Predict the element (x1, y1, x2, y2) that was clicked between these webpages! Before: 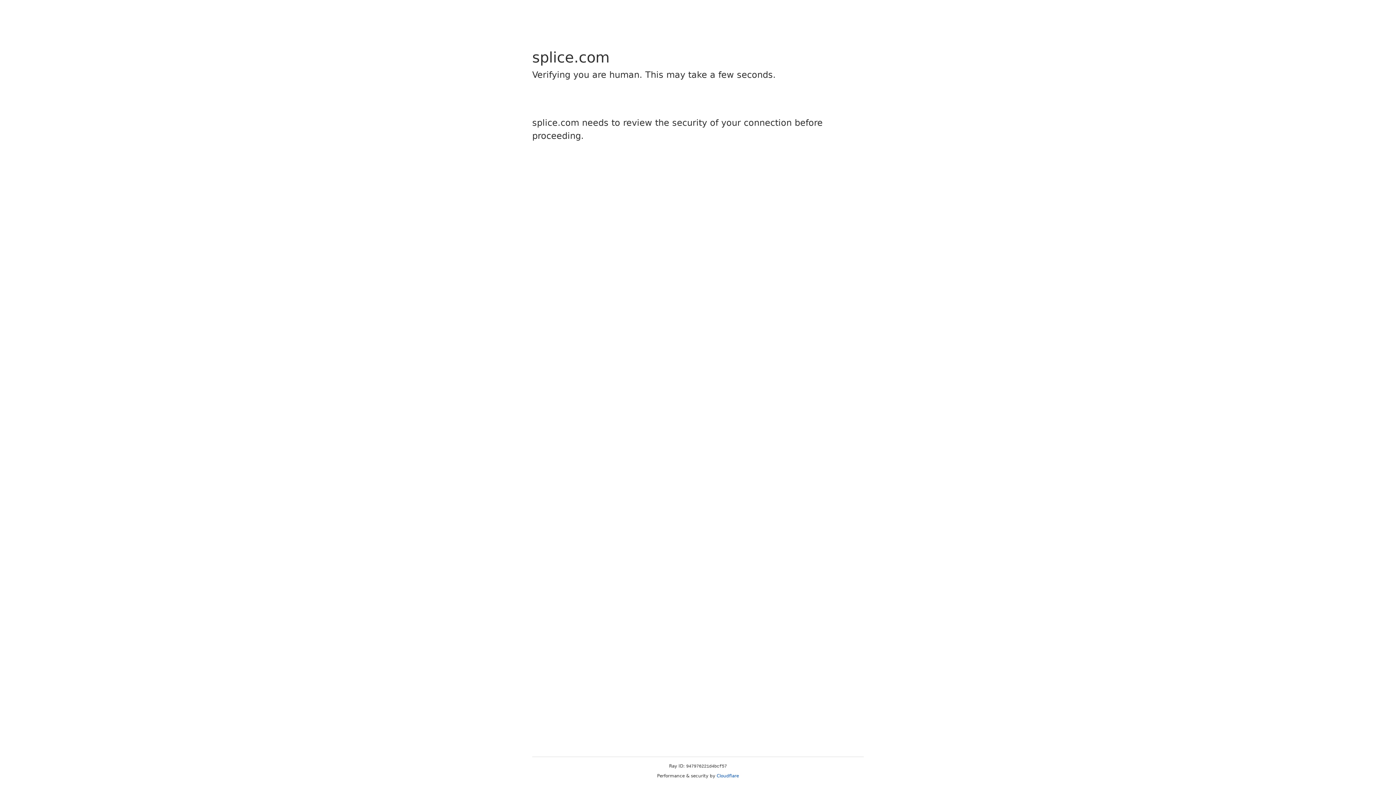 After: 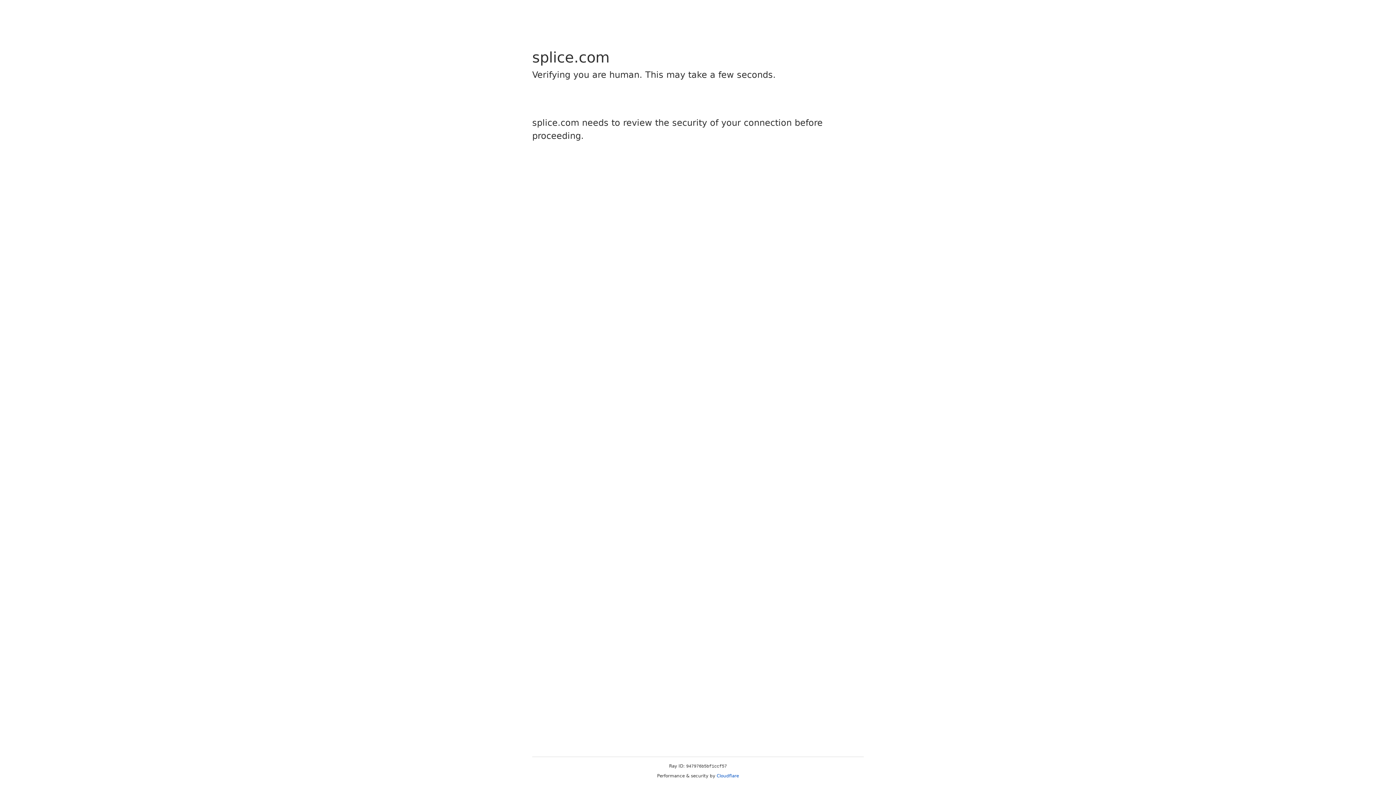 Action: bbox: (716, 773, 739, 778) label: Cloudflare